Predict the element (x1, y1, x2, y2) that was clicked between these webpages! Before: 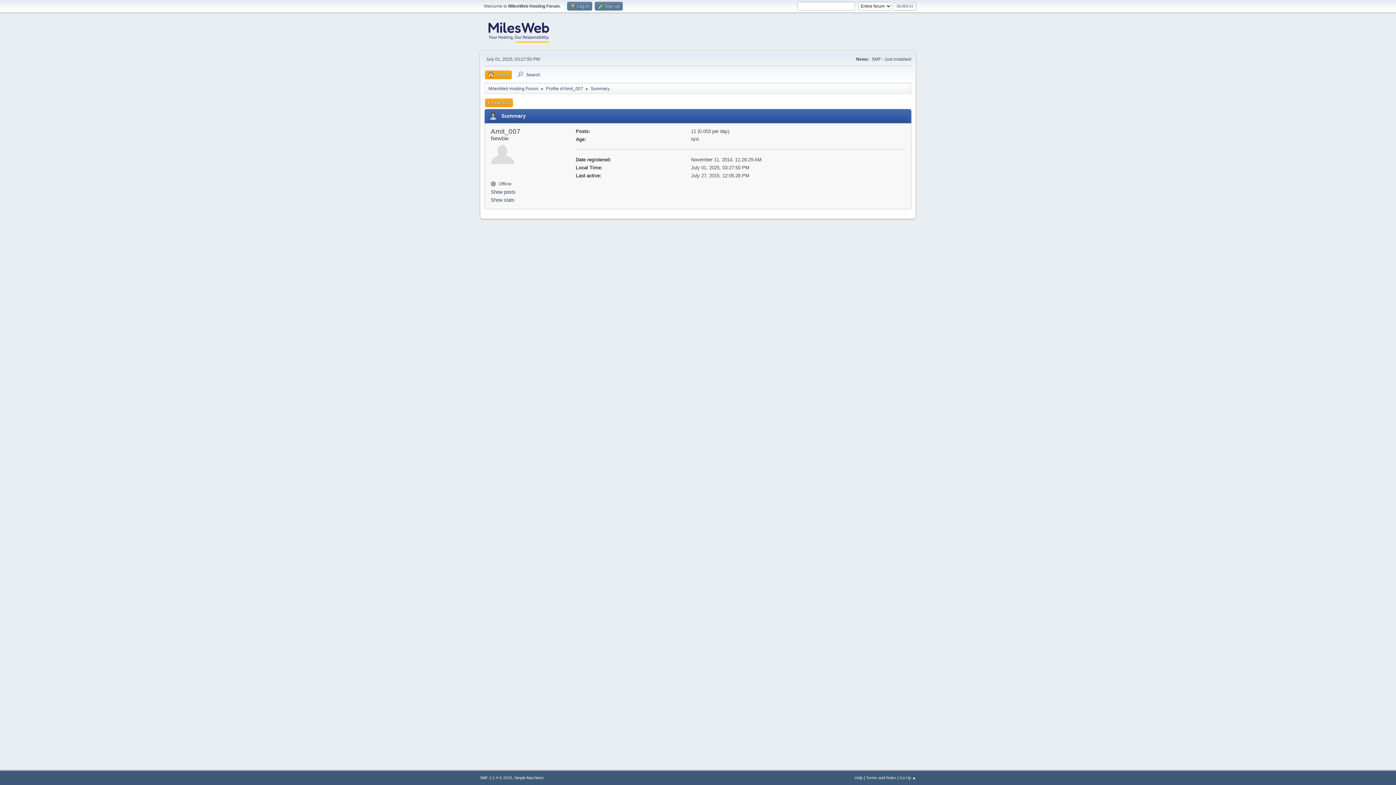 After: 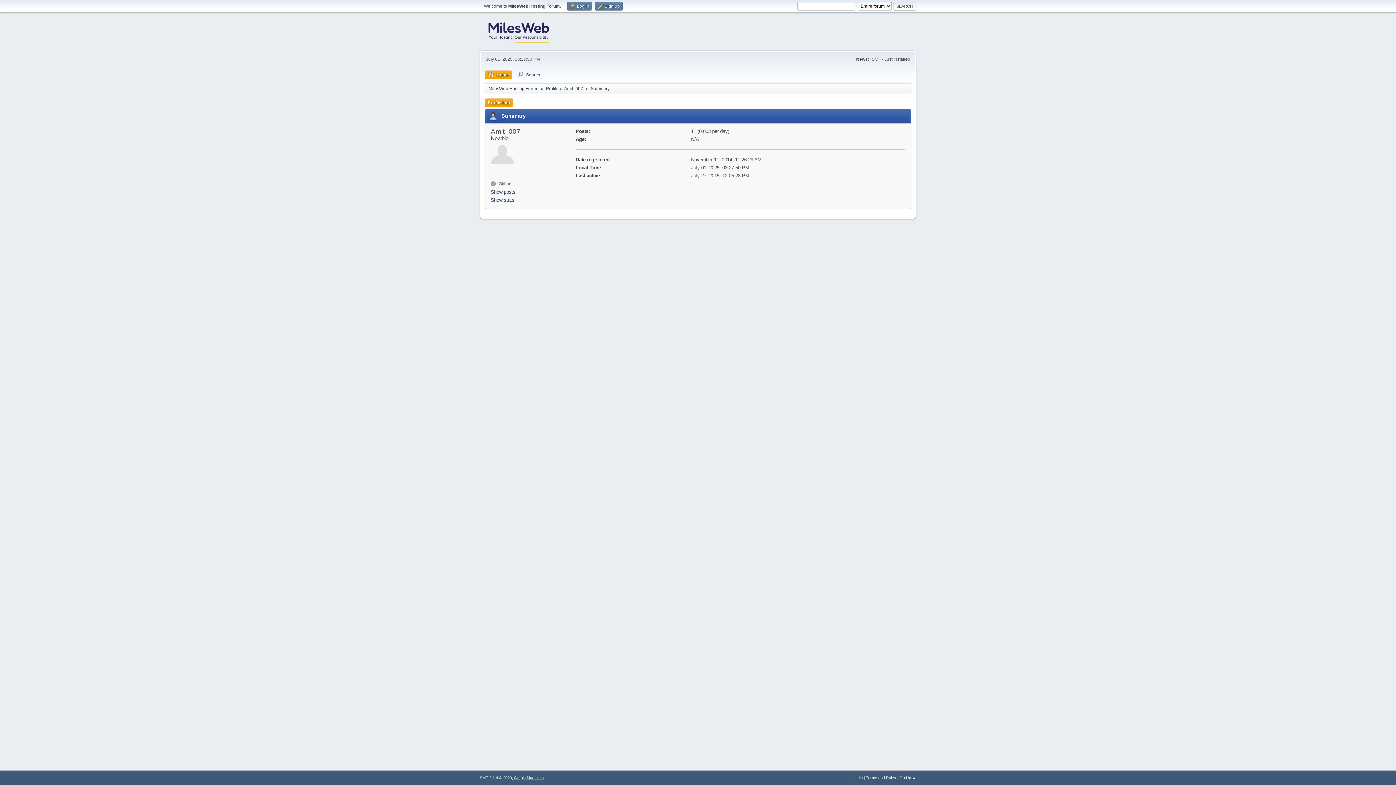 Action: label: Simple Machines bbox: (514, 776, 544, 780)